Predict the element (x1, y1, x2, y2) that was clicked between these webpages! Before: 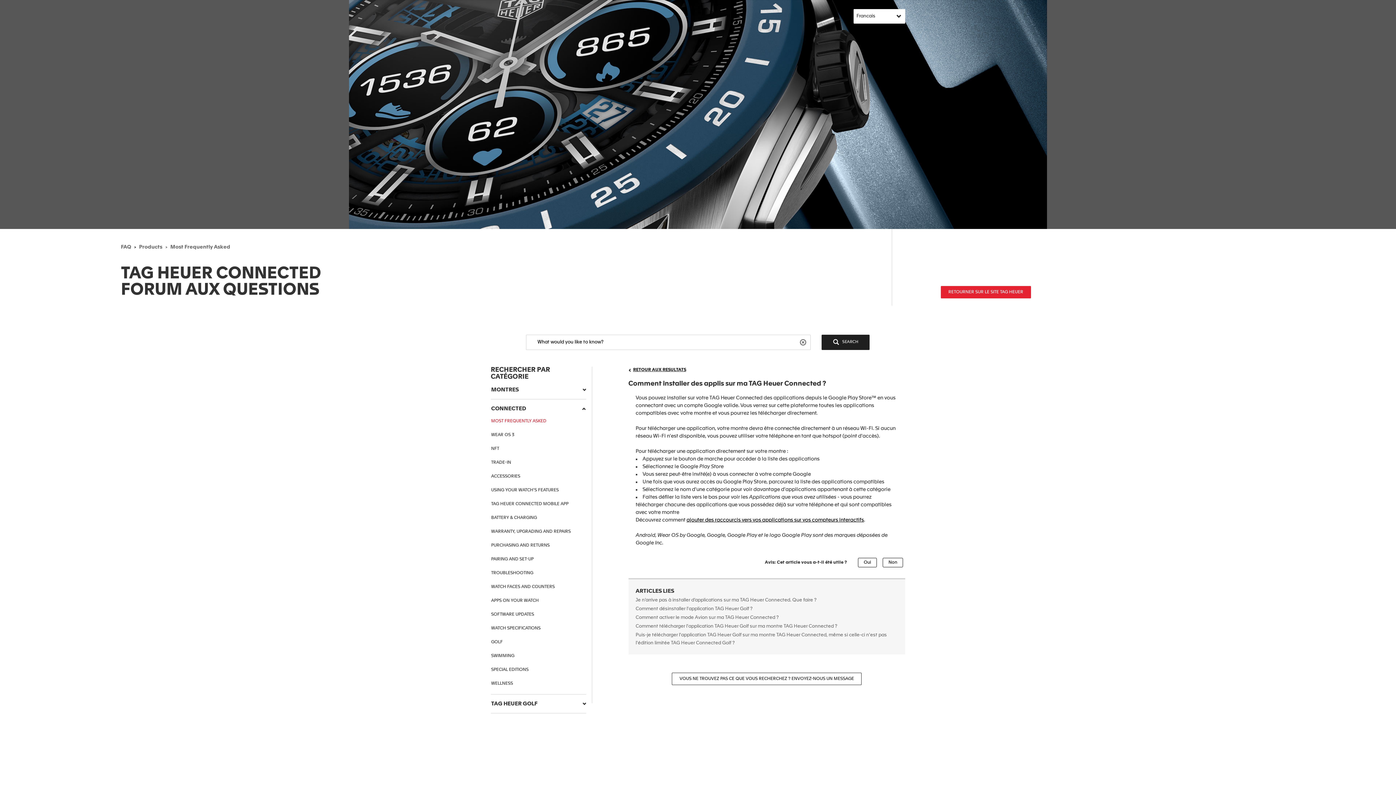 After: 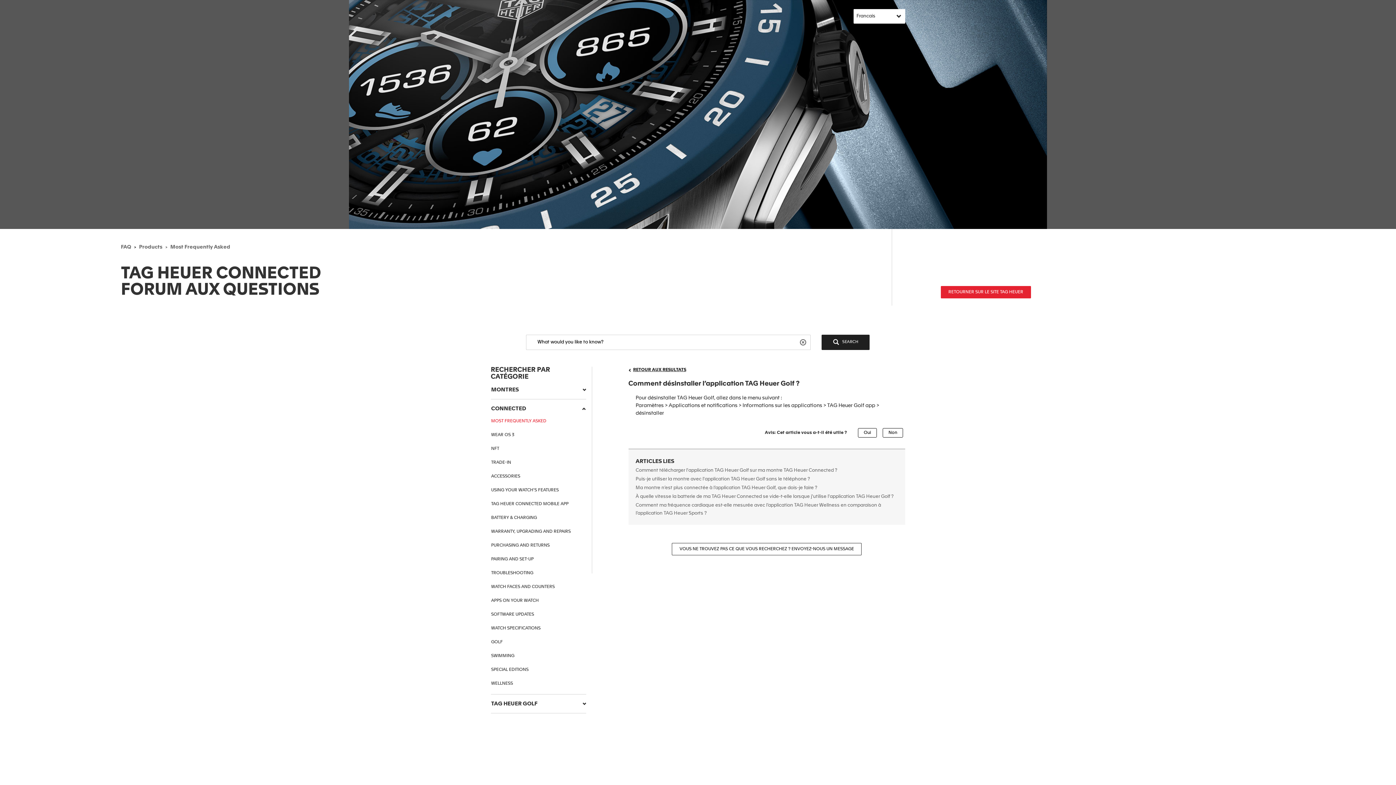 Action: bbox: (635, 606, 752, 611) label: Comment désinstaller l'application TAG Heuer Golf ?